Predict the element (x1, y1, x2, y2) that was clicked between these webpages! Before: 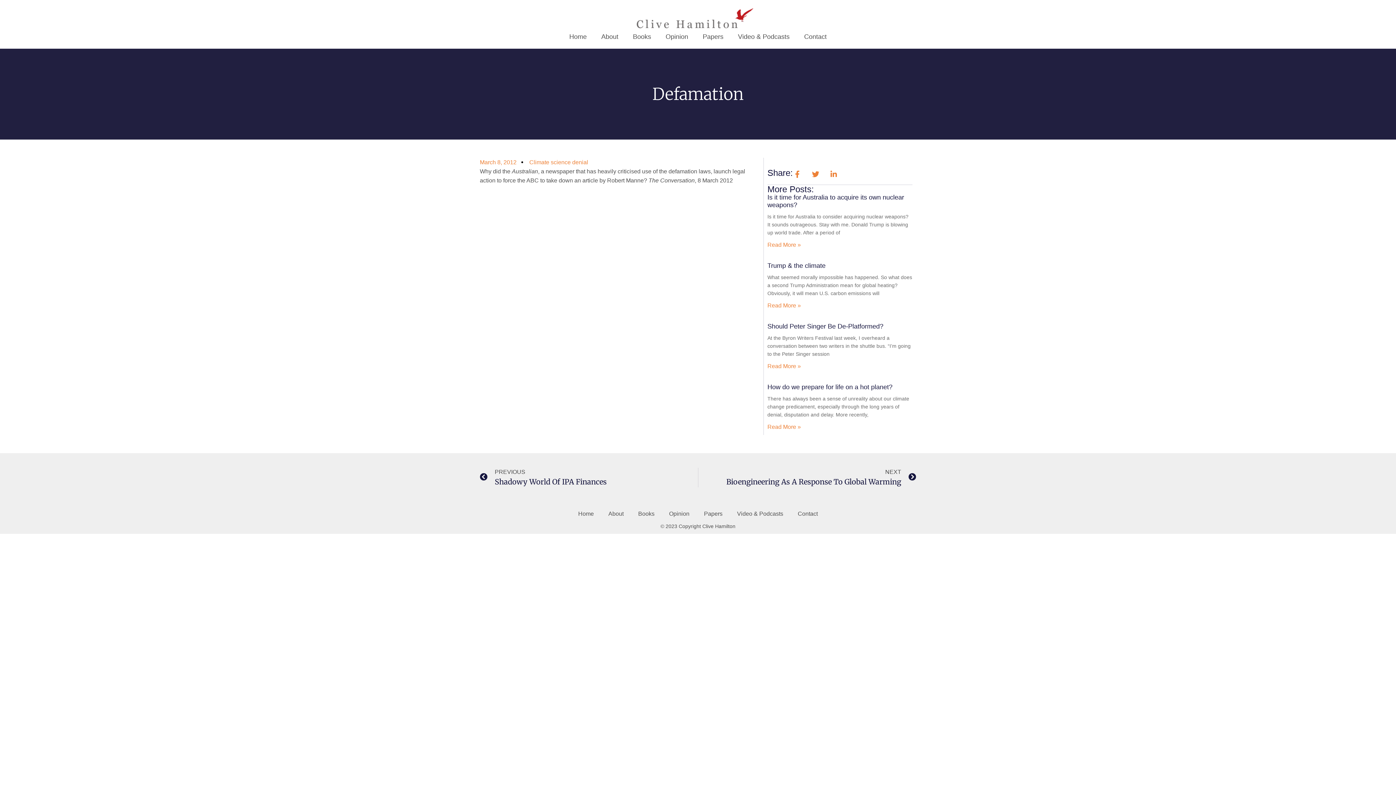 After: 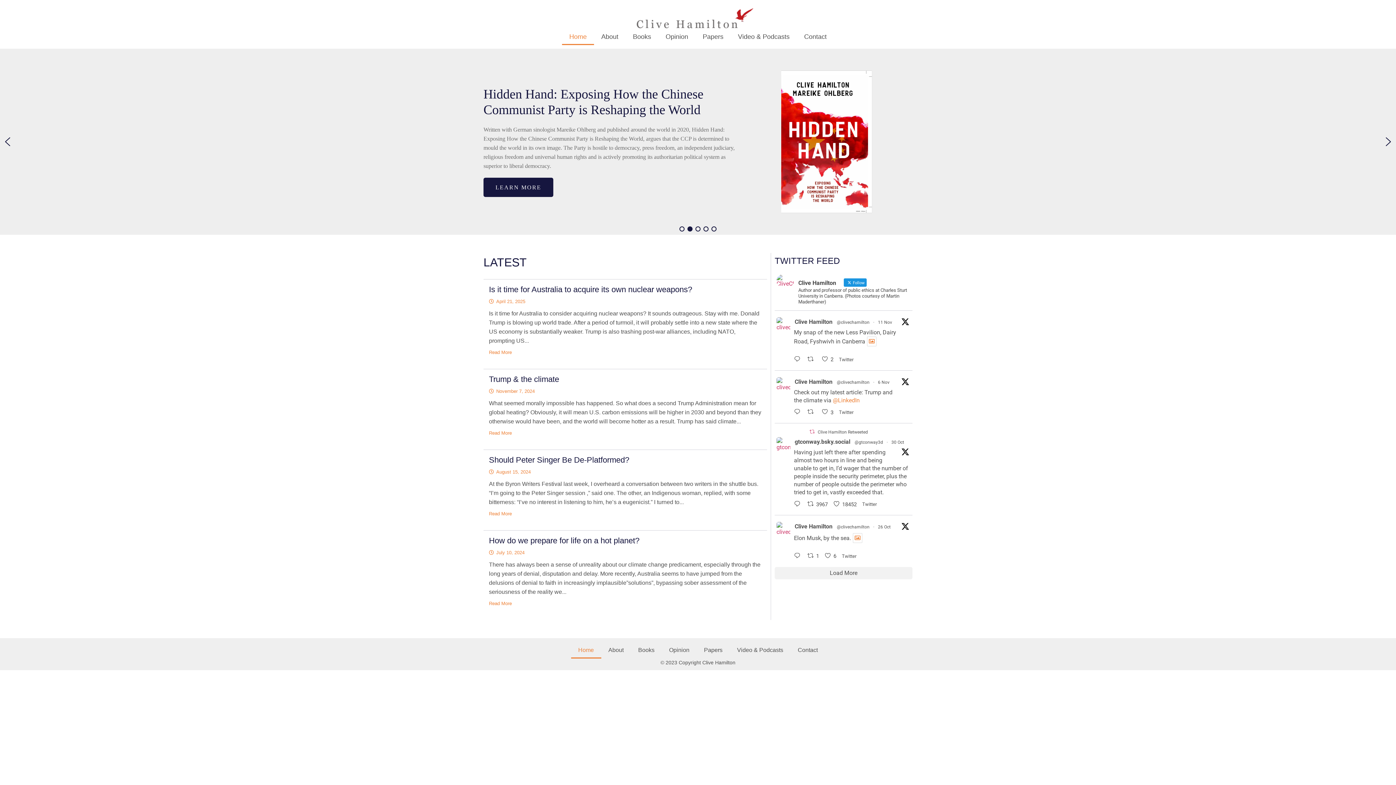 Action: bbox: (571, 505, 601, 522) label: Home